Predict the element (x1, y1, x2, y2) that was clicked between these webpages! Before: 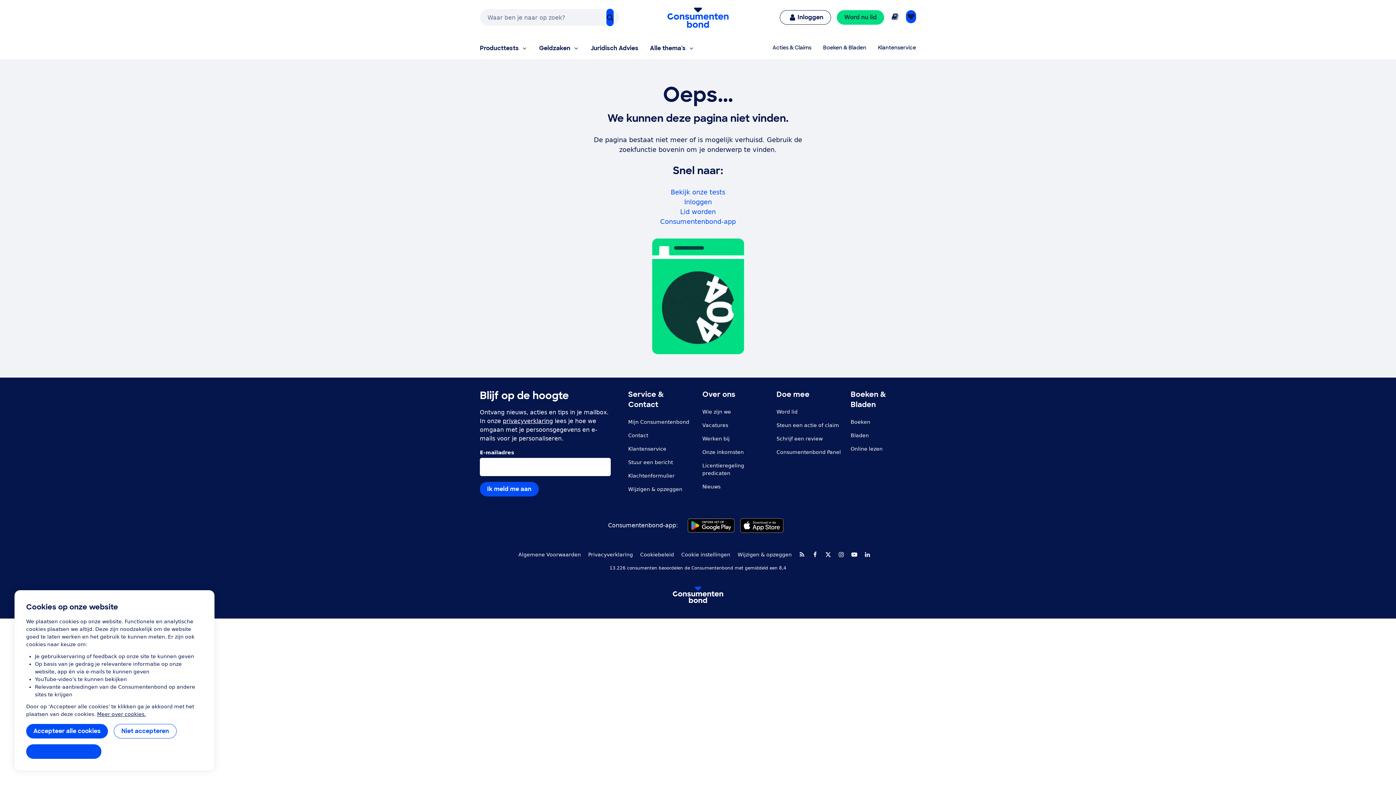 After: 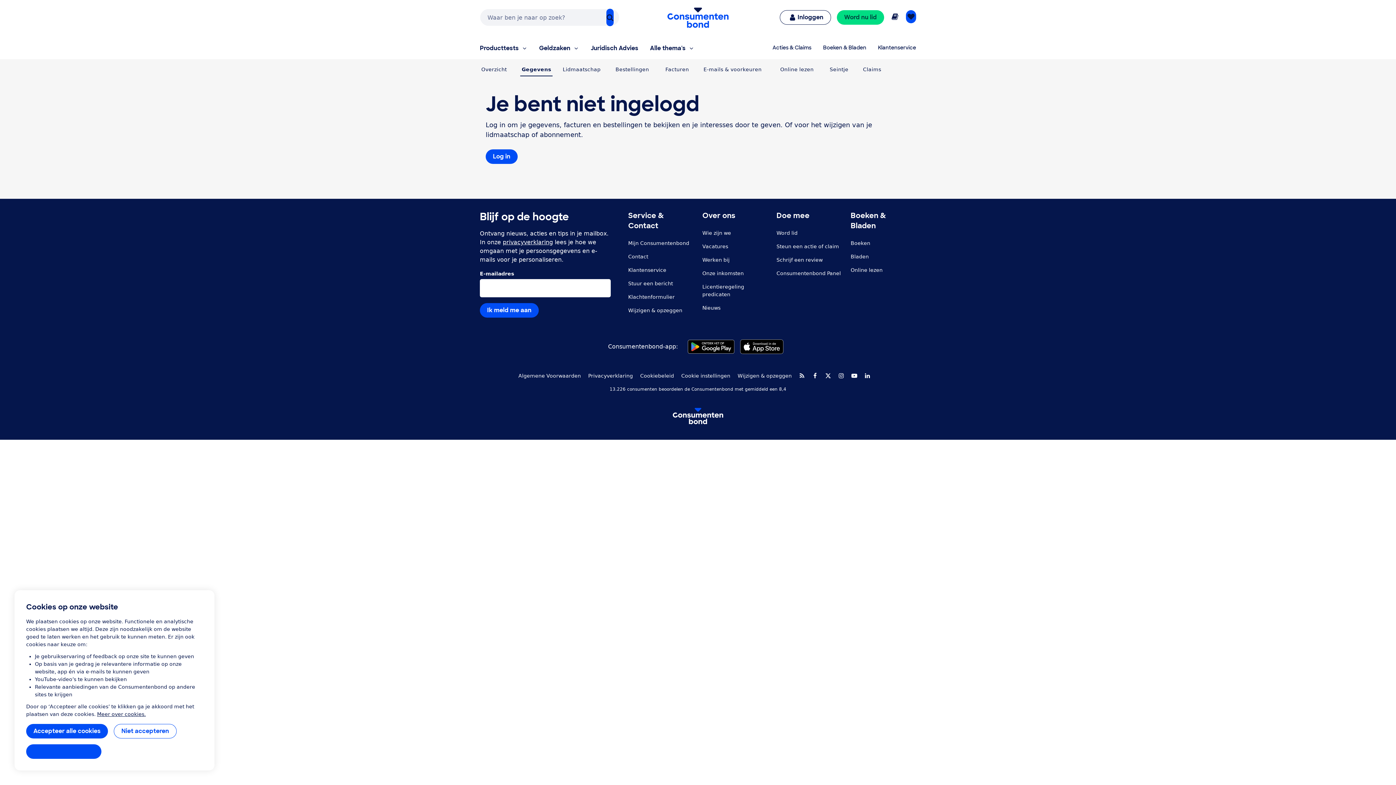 Action: bbox: (628, 419, 689, 424) label: Mijn Consumentenbond